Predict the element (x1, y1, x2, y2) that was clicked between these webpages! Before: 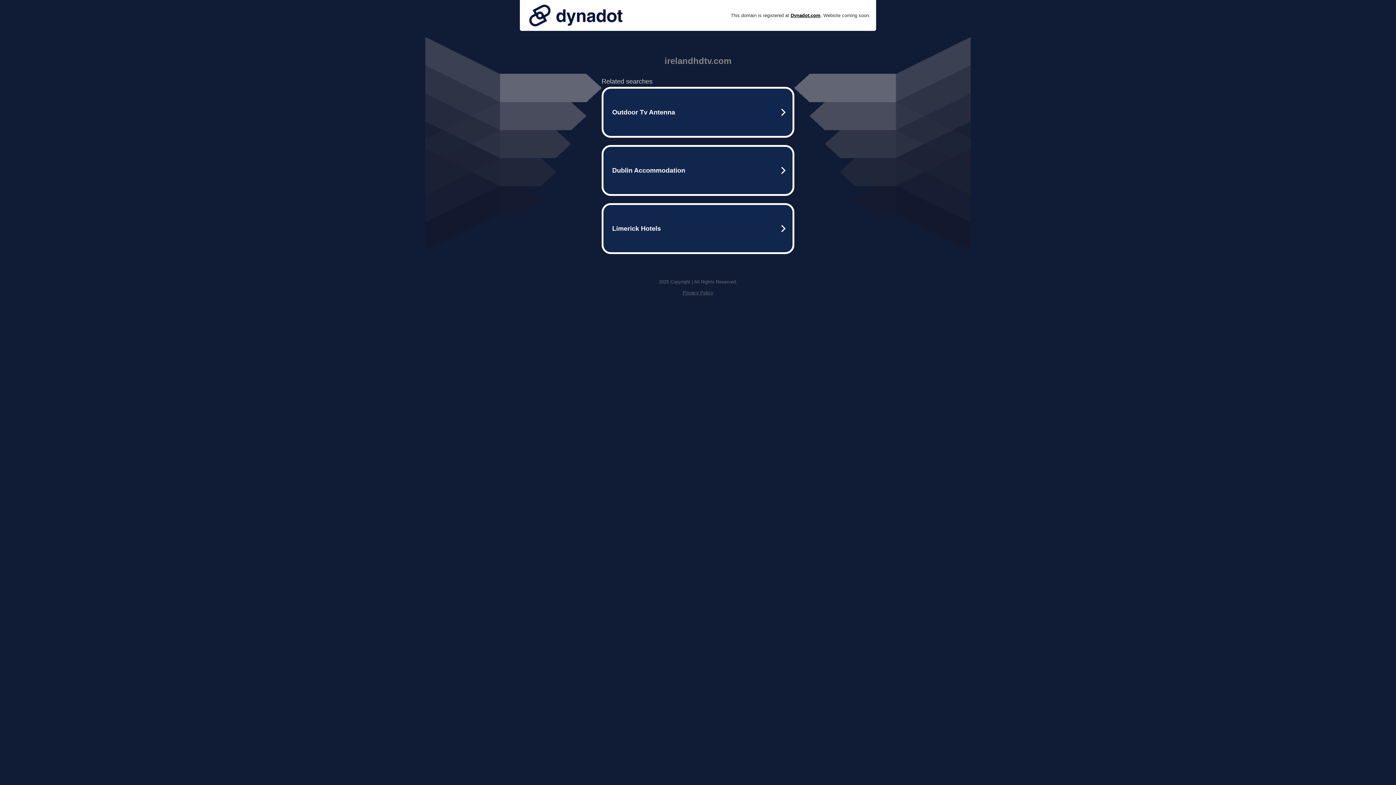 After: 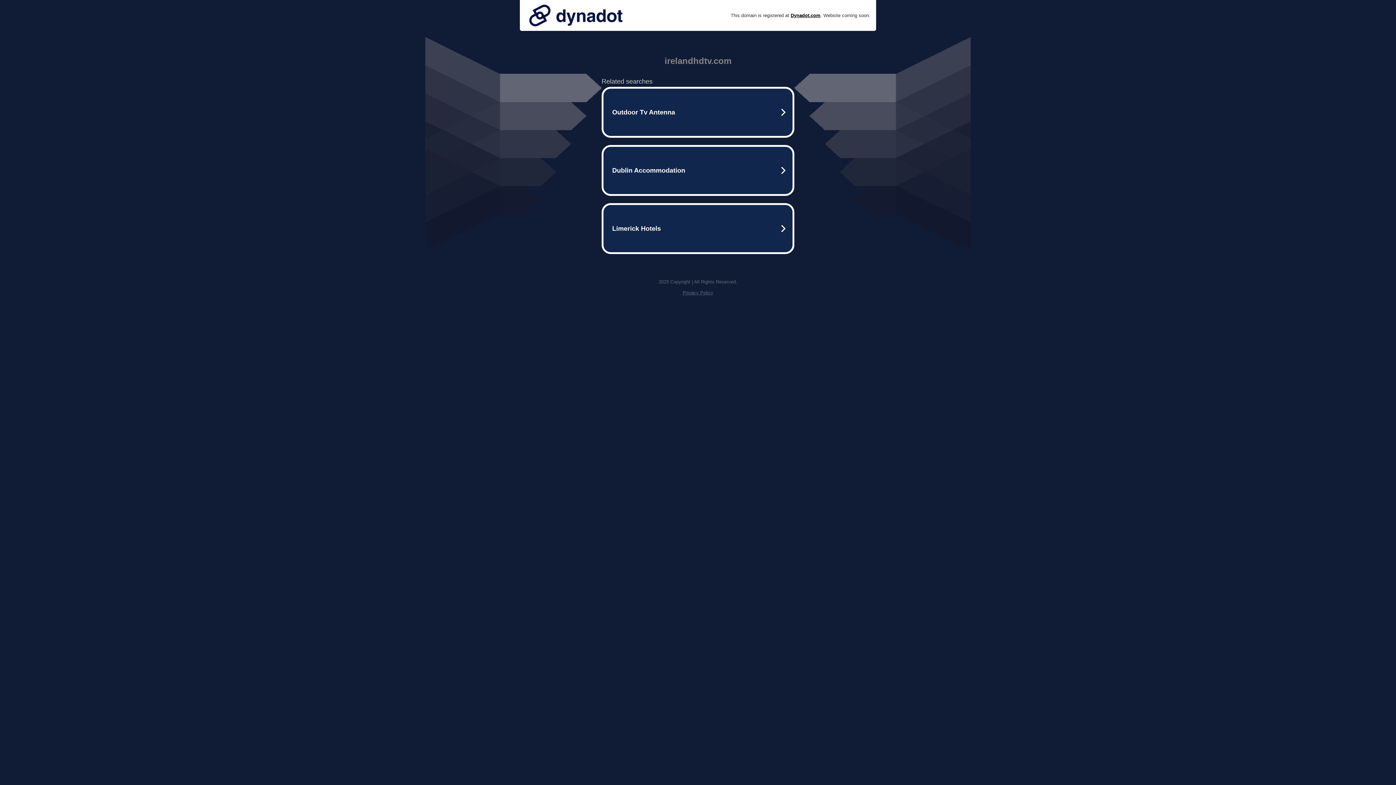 Action: label: Privacy Policy bbox: (682, 290, 713, 295)